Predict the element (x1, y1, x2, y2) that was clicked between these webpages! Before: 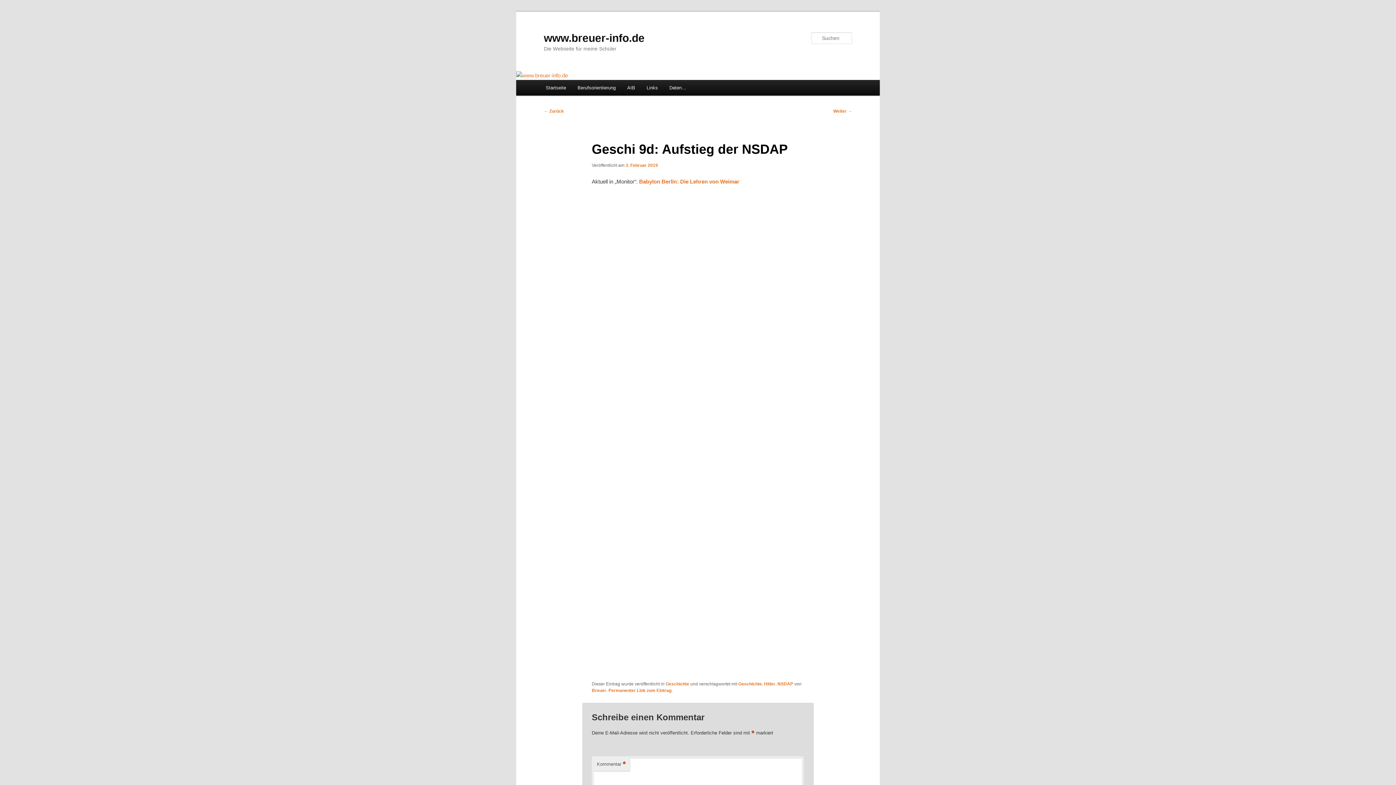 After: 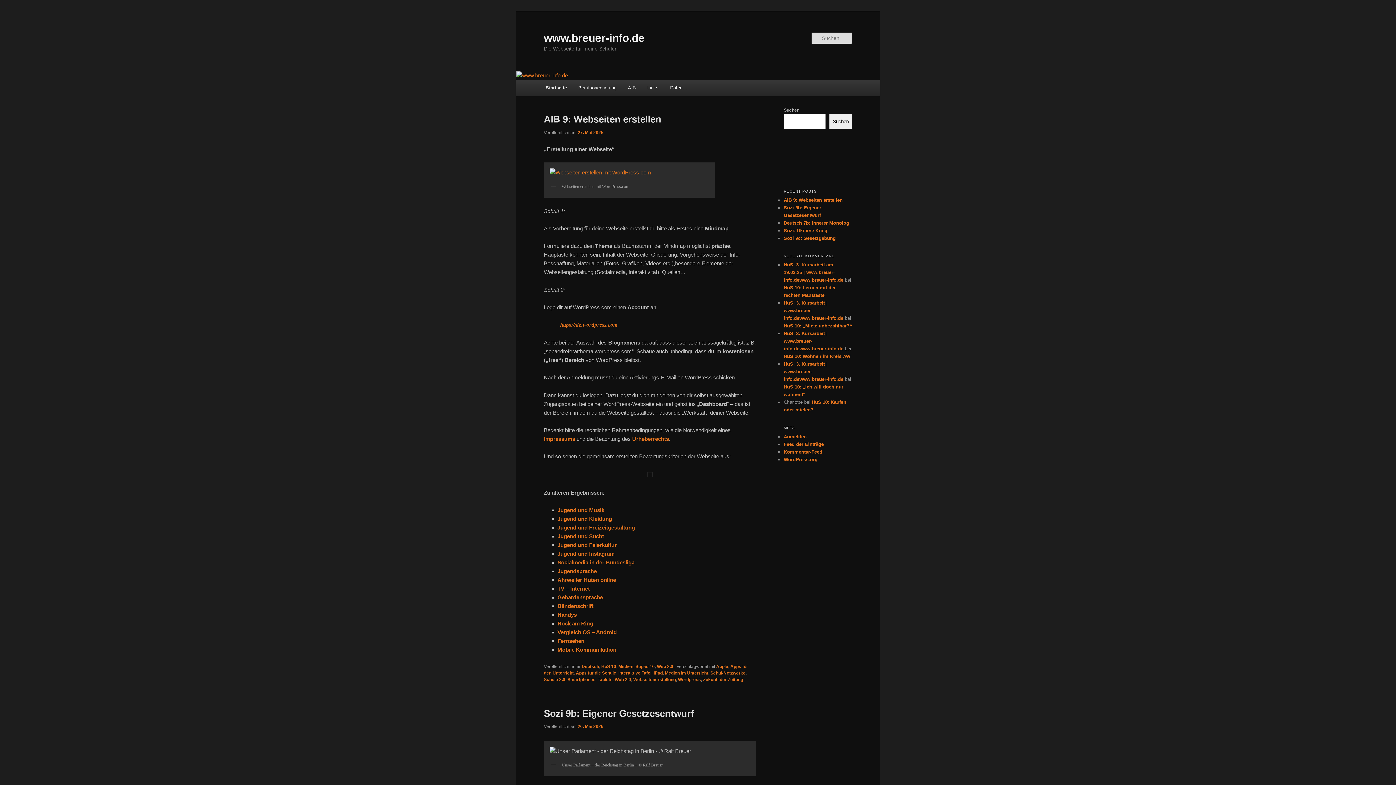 Action: label: Startseite bbox: (540, 80, 571, 95)